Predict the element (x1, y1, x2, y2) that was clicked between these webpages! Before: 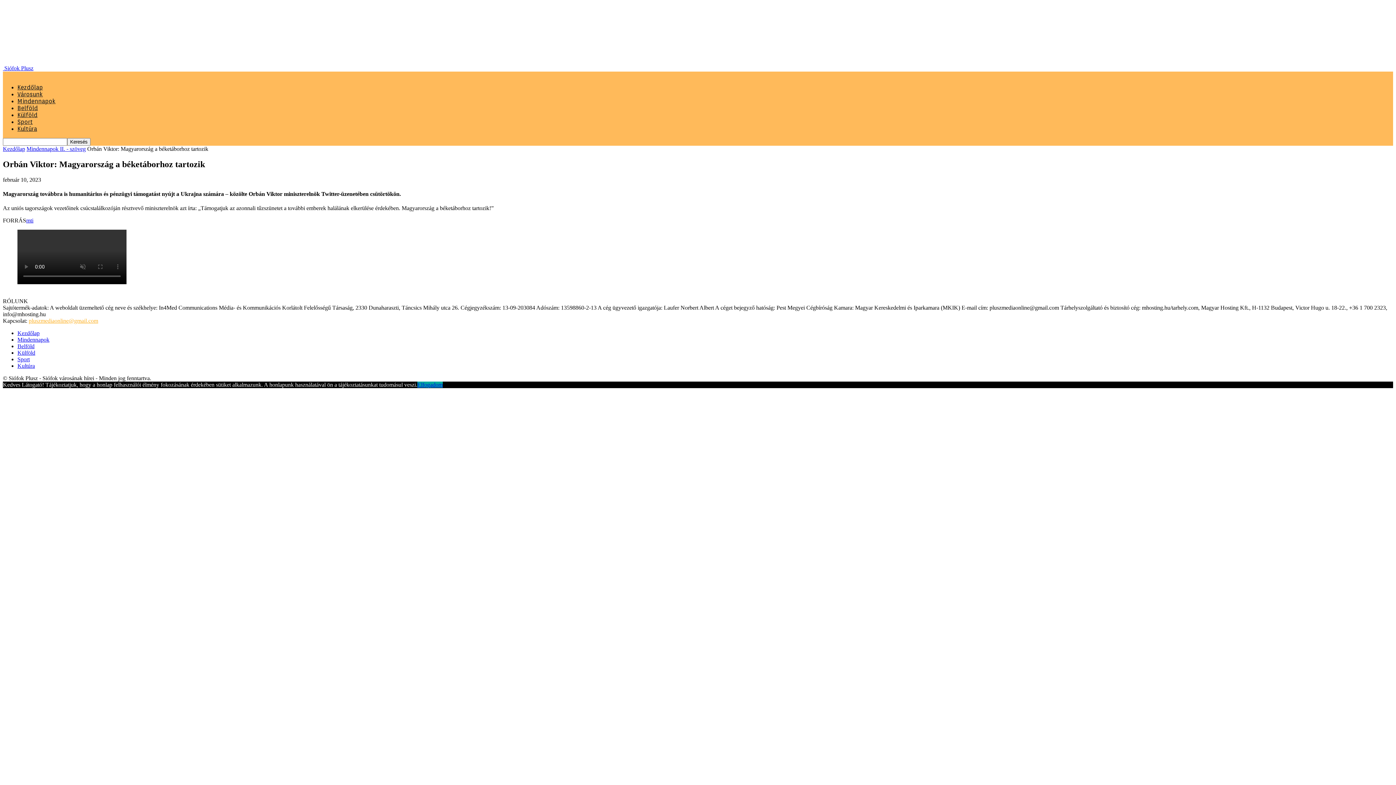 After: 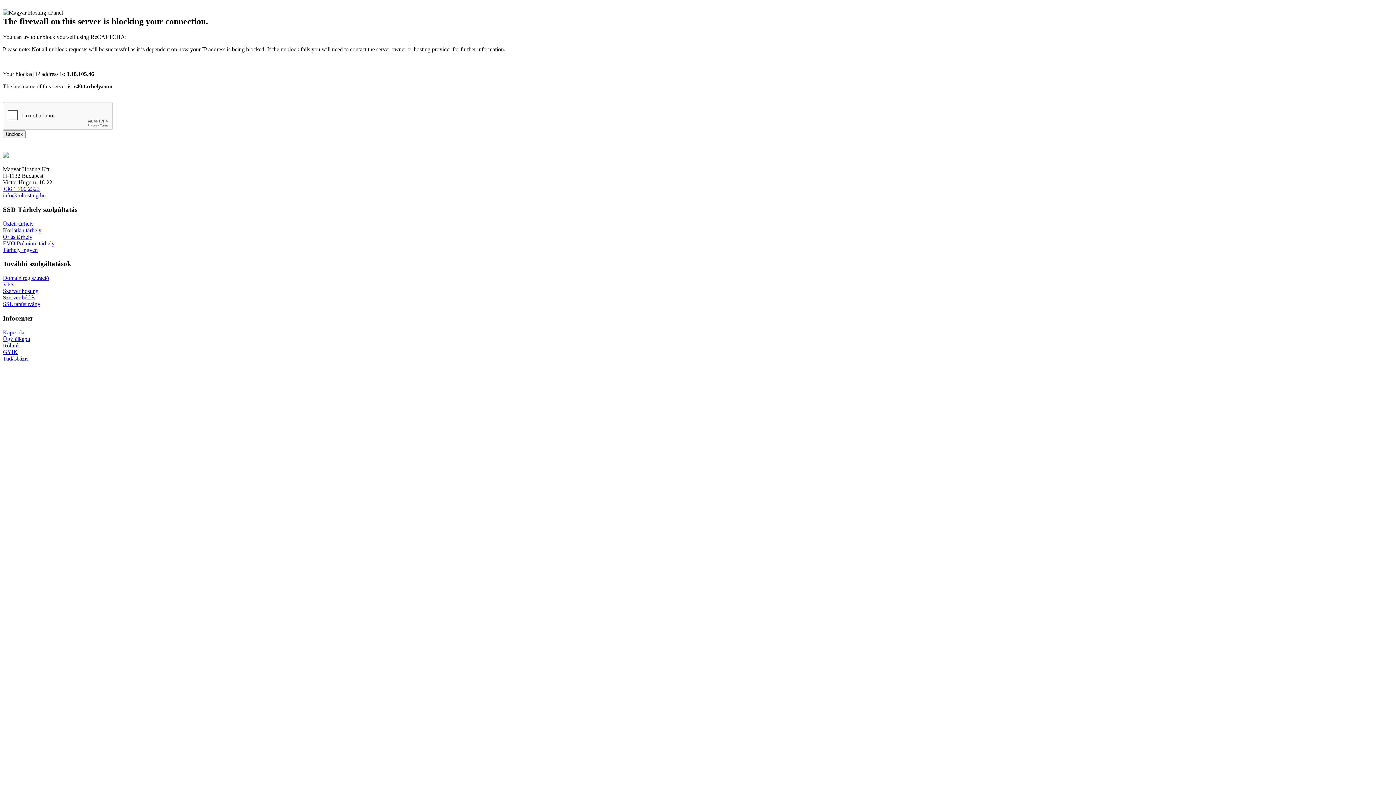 Action: bbox: (2, 145, 25, 152) label: Kezdőlap